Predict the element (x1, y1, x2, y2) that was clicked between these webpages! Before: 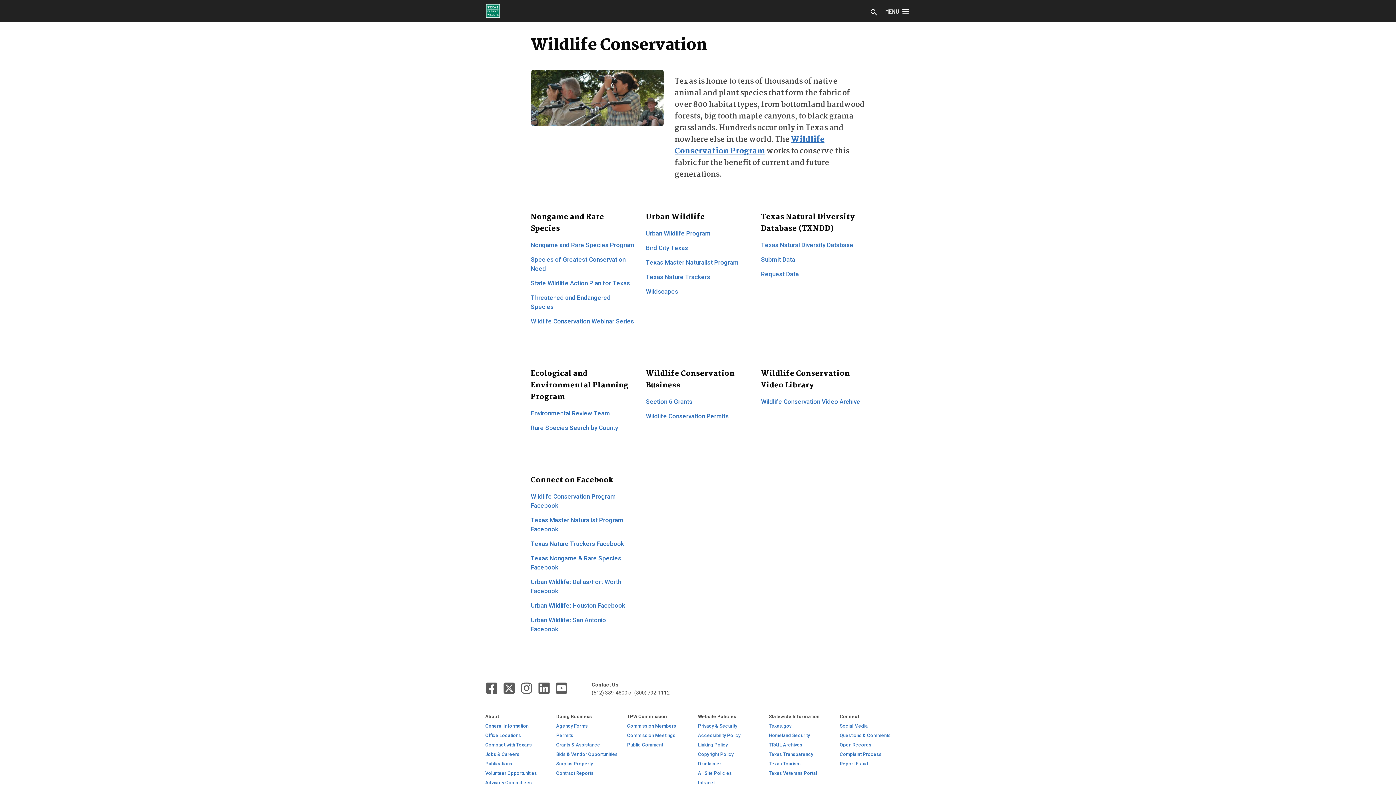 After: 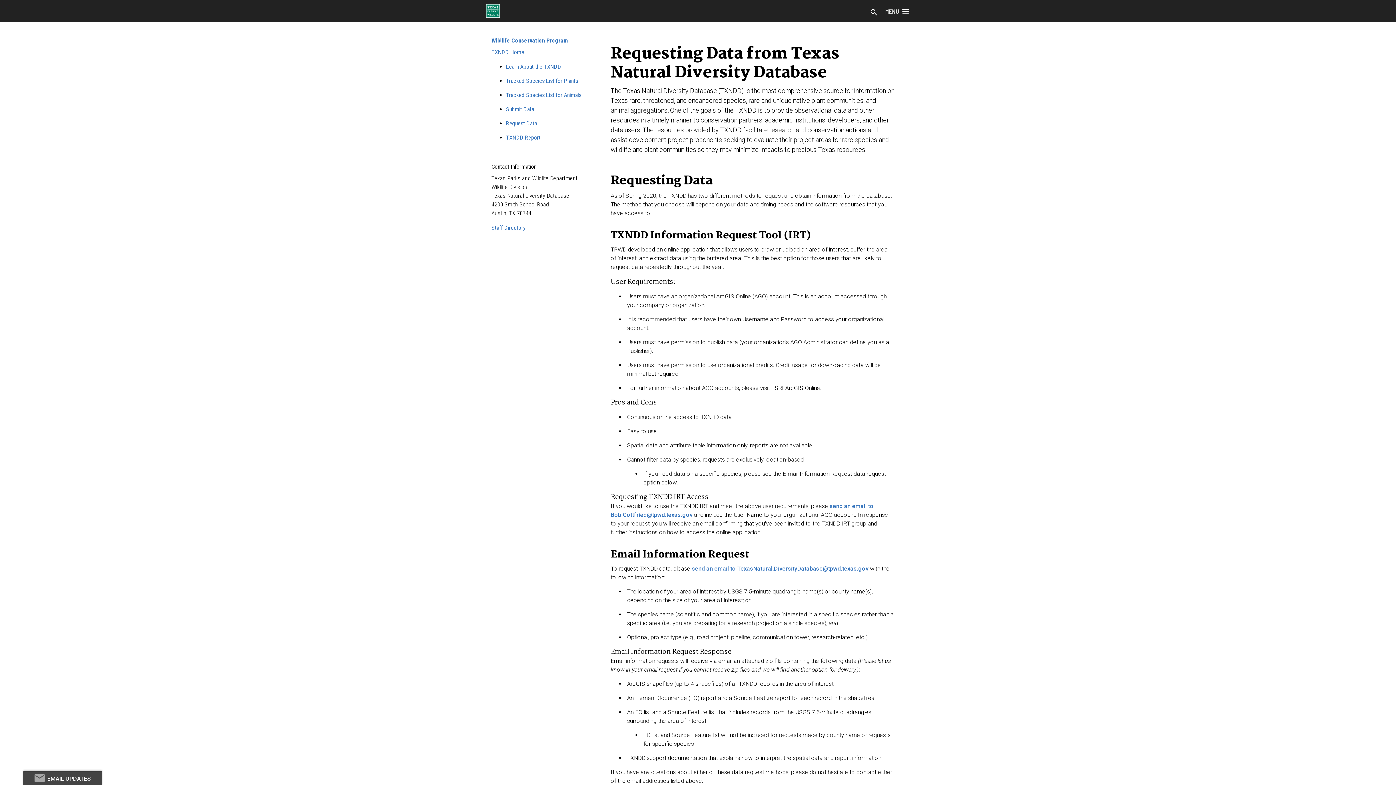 Action: label: Request Data bbox: (761, 270, 799, 277)